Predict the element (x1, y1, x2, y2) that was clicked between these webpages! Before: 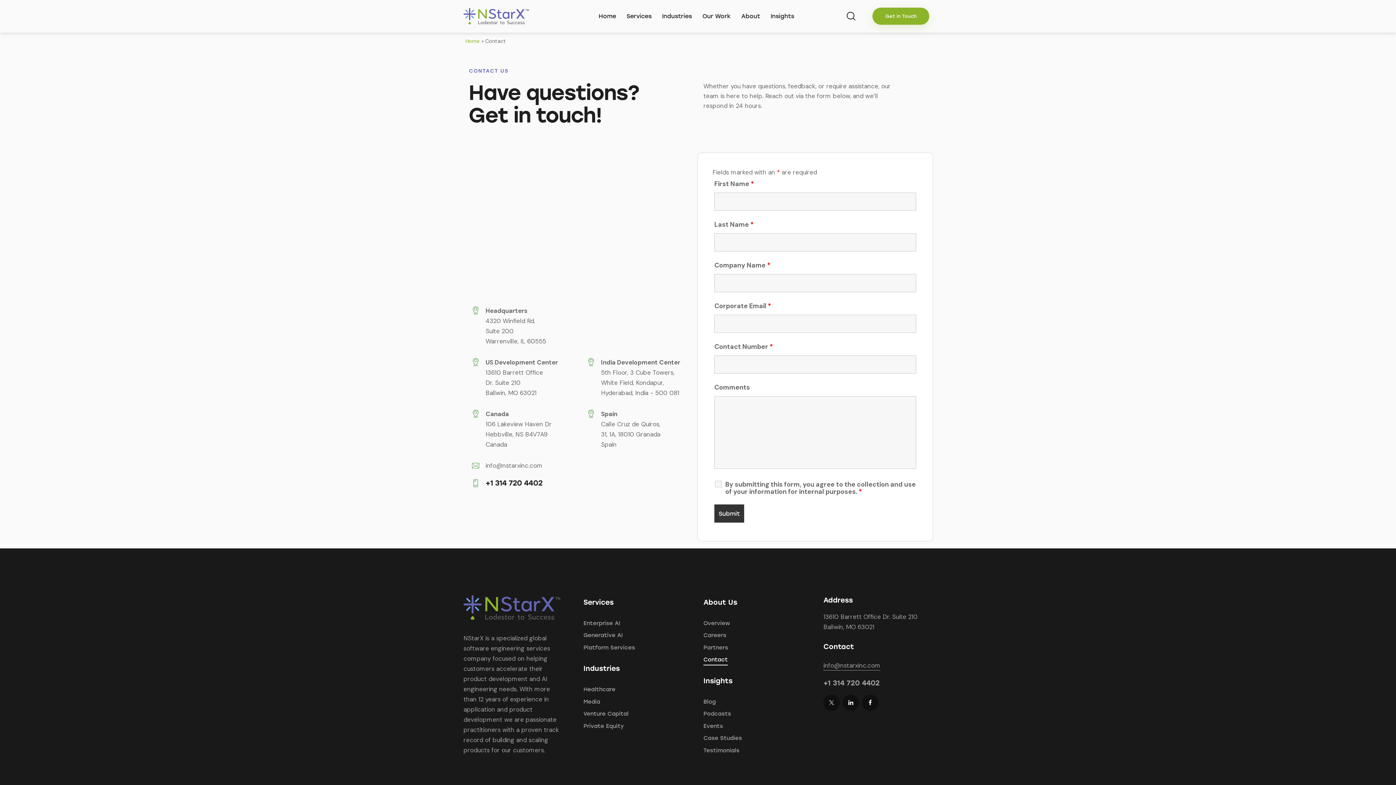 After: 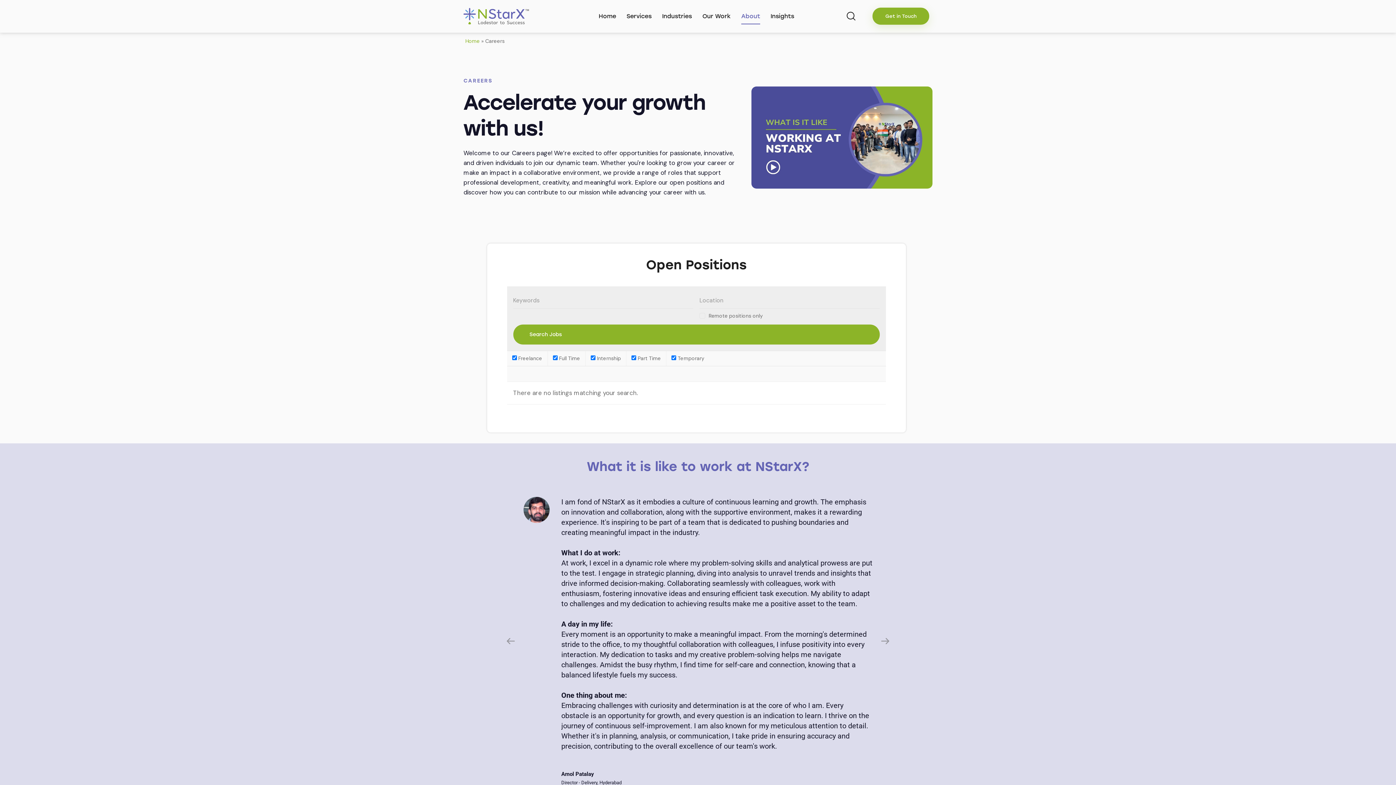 Action: bbox: (703, 629, 726, 642) label: Careers